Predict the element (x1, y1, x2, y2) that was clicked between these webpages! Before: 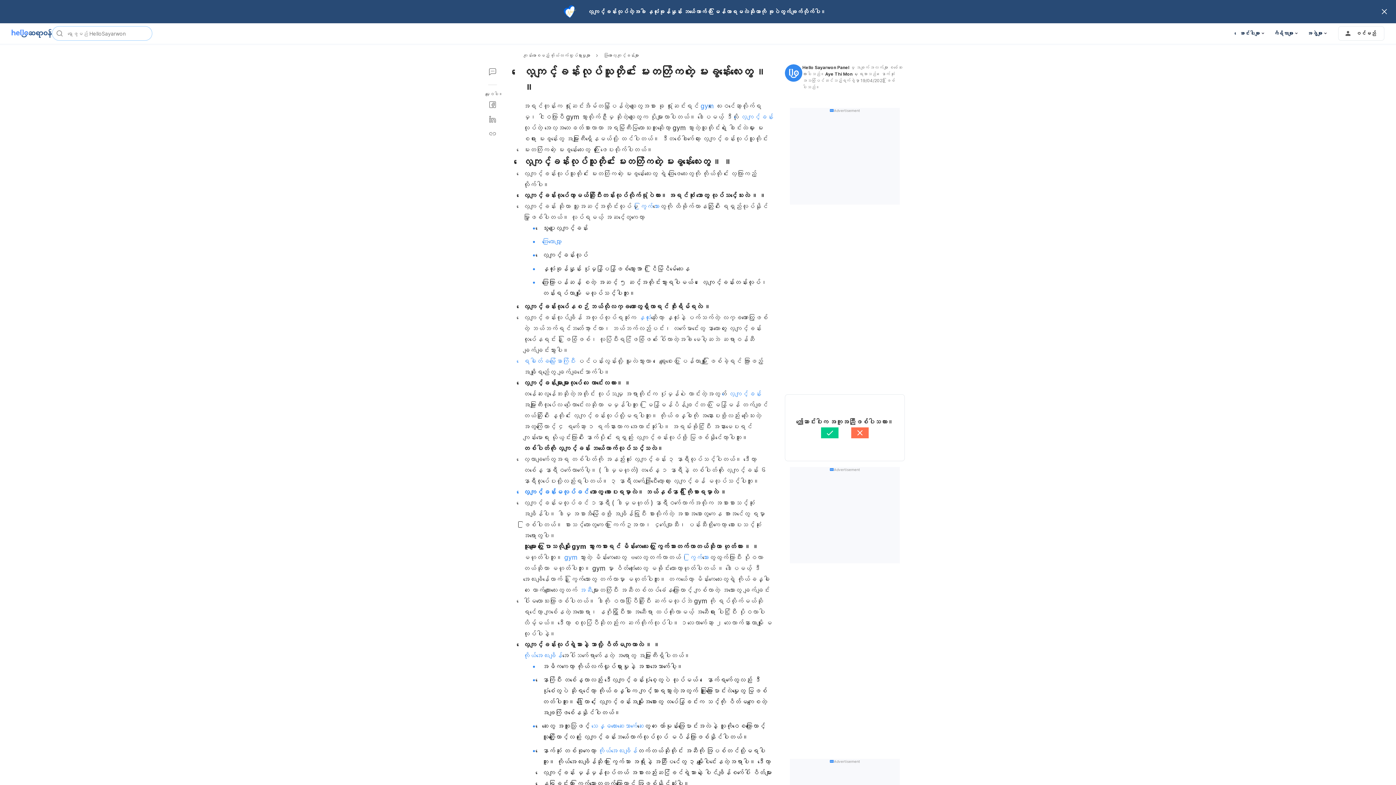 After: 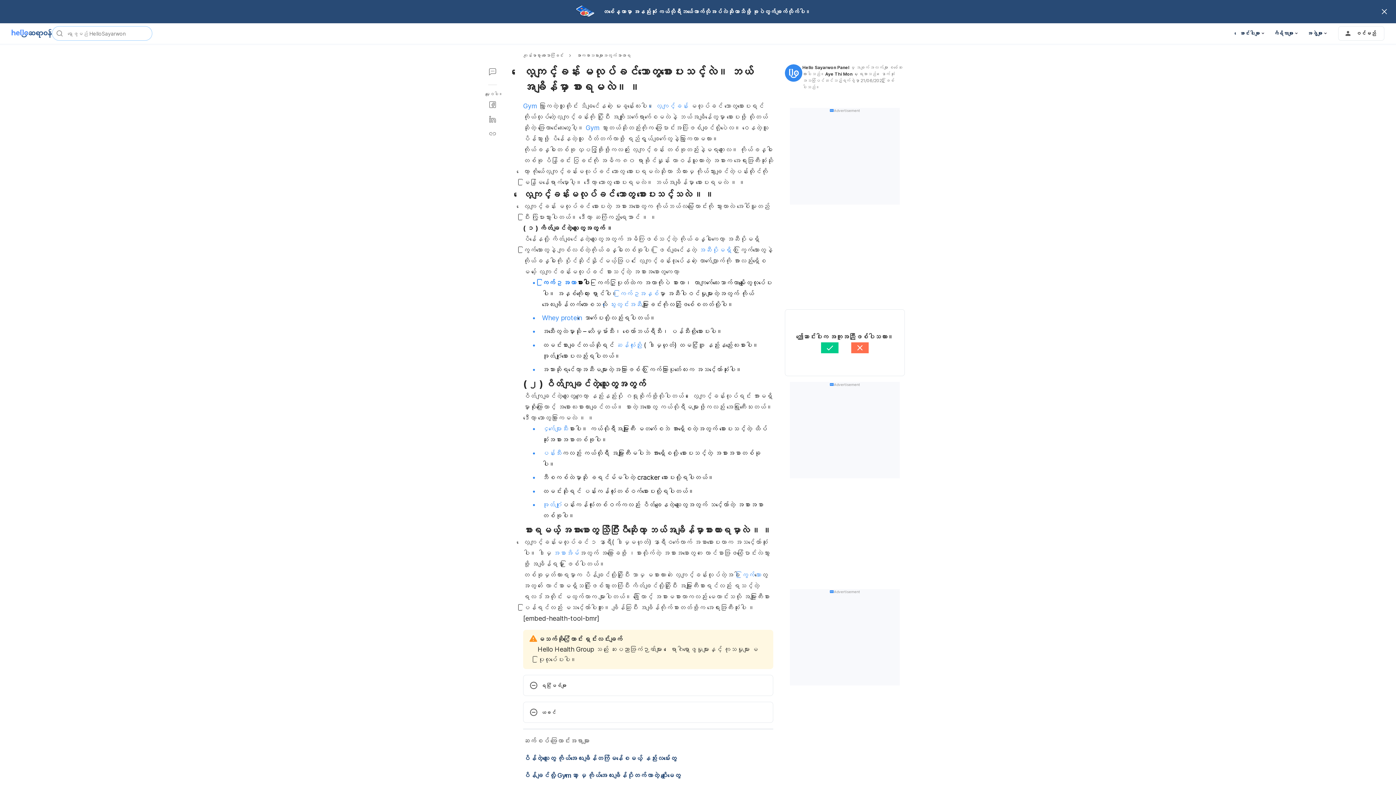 Action: label: လေ့ကျင့်ခန်းမလုပ်ခင် bbox: (523, 488, 588, 495)